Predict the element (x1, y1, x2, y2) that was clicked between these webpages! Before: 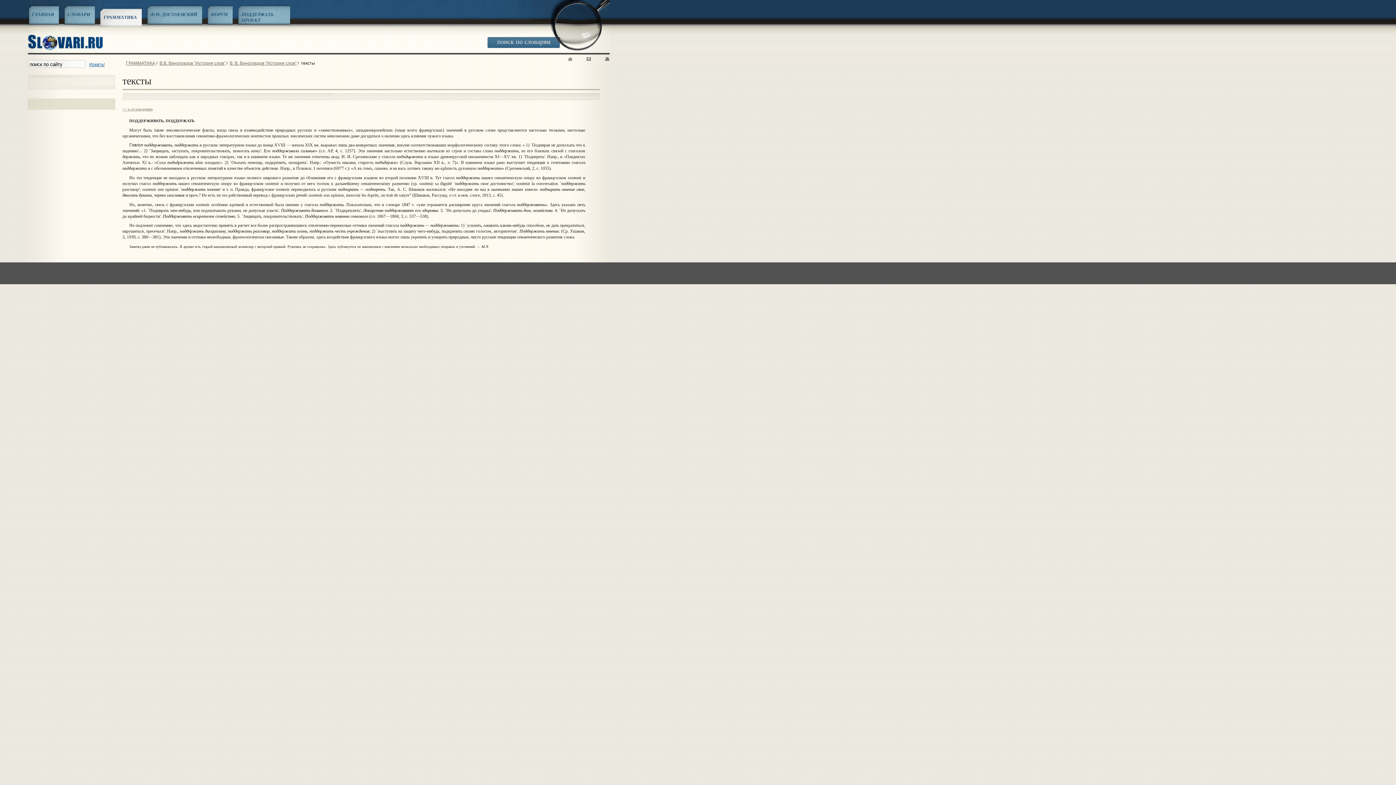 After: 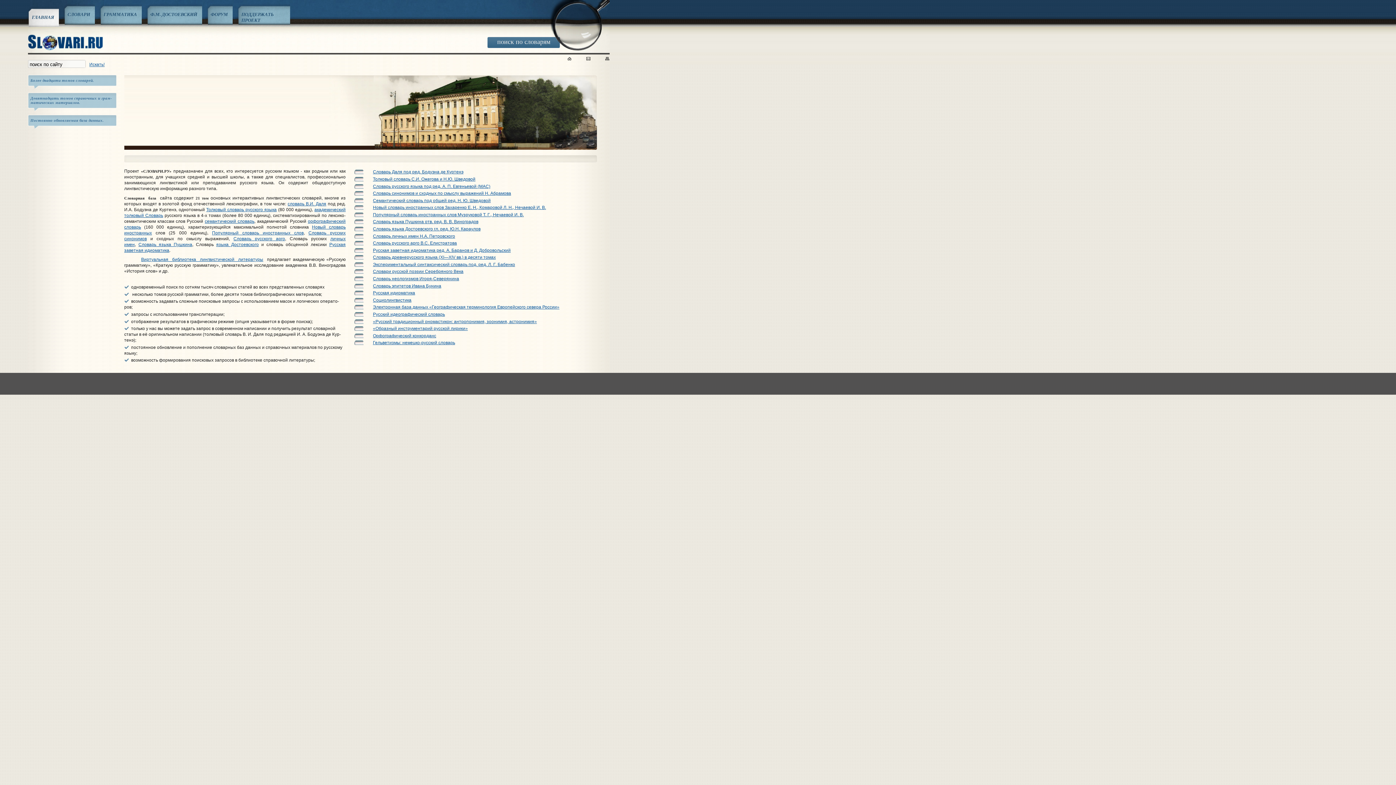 Action: bbox: (567, 57, 572, 62)